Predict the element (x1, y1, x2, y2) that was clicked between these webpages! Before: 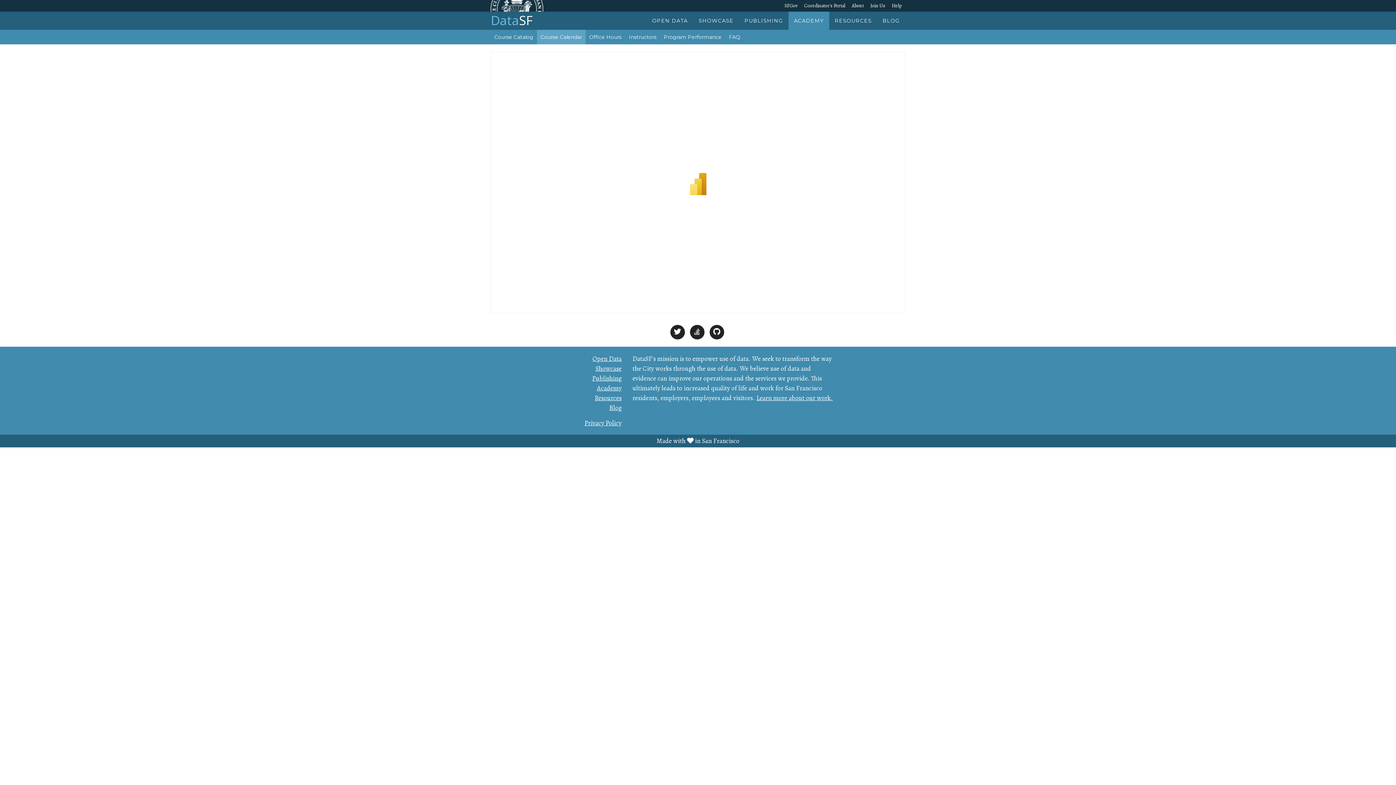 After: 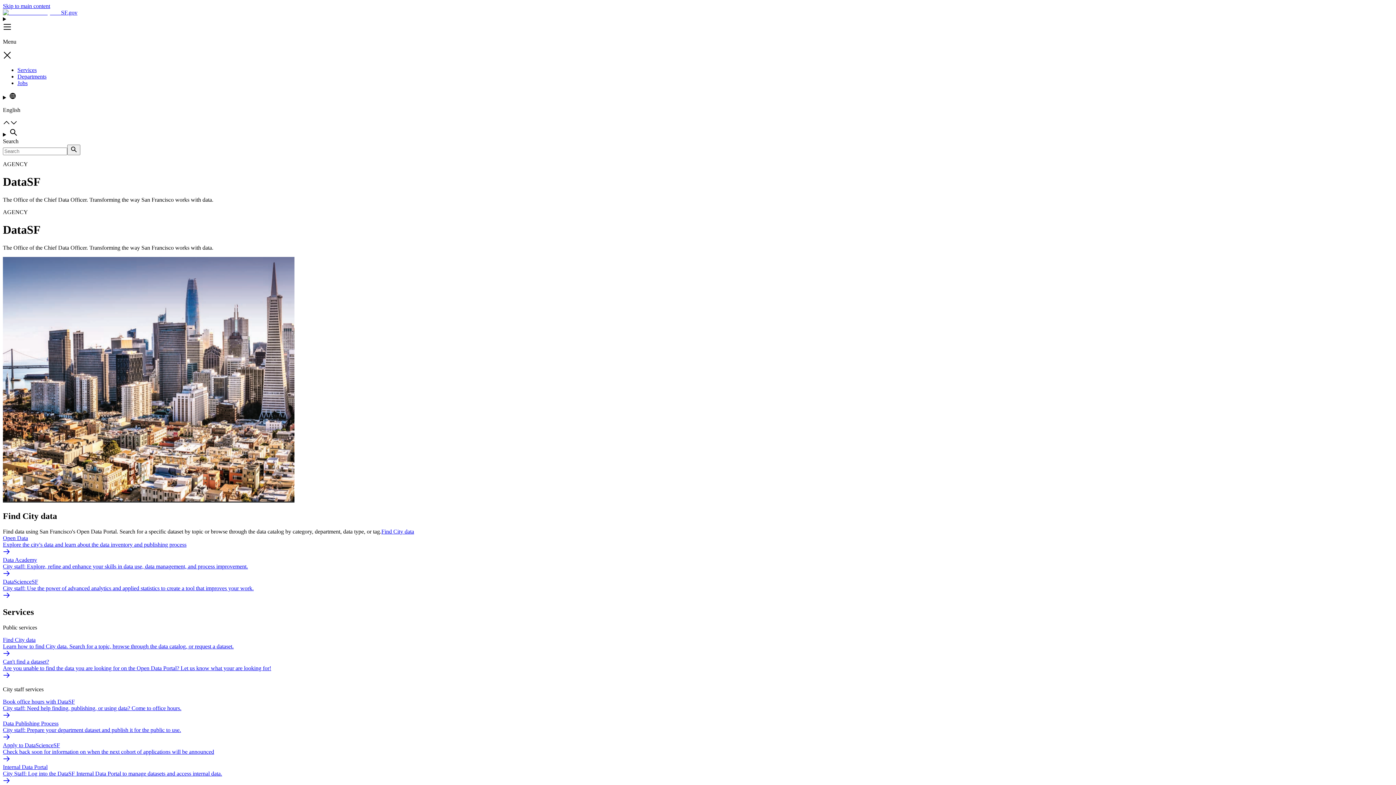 Action: label: Resources bbox: (594, 393, 621, 402)